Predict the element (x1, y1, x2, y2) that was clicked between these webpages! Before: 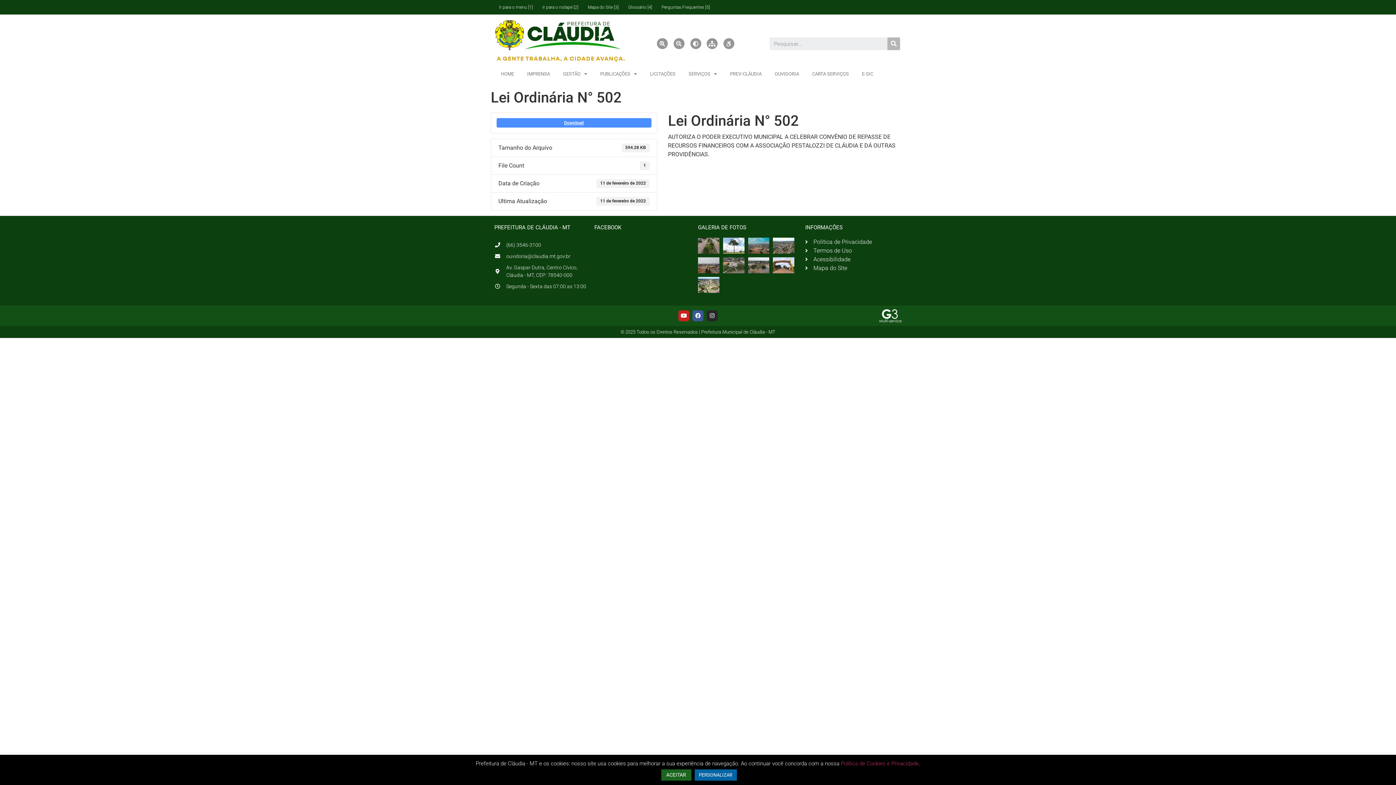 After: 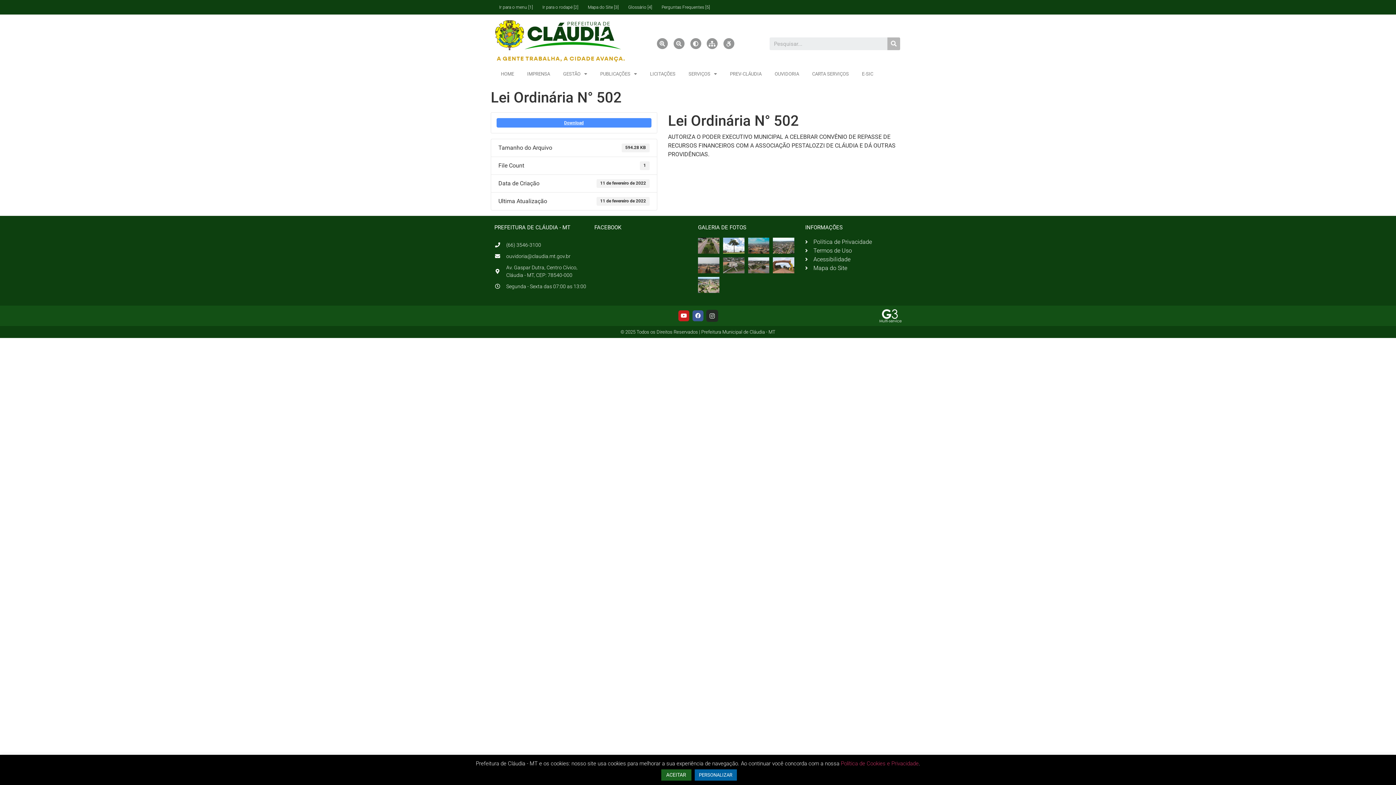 Action: bbox: (706, 310, 717, 321) label: Instagram